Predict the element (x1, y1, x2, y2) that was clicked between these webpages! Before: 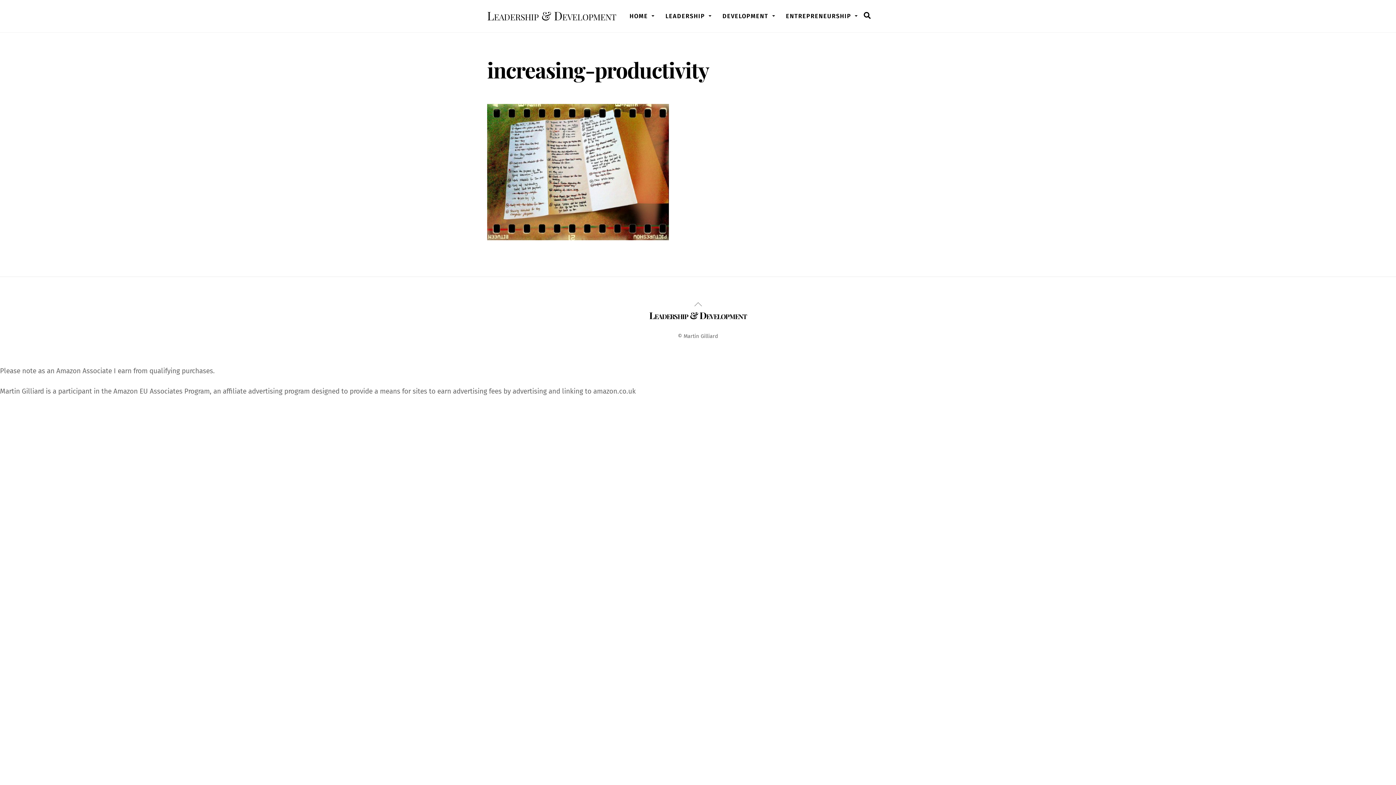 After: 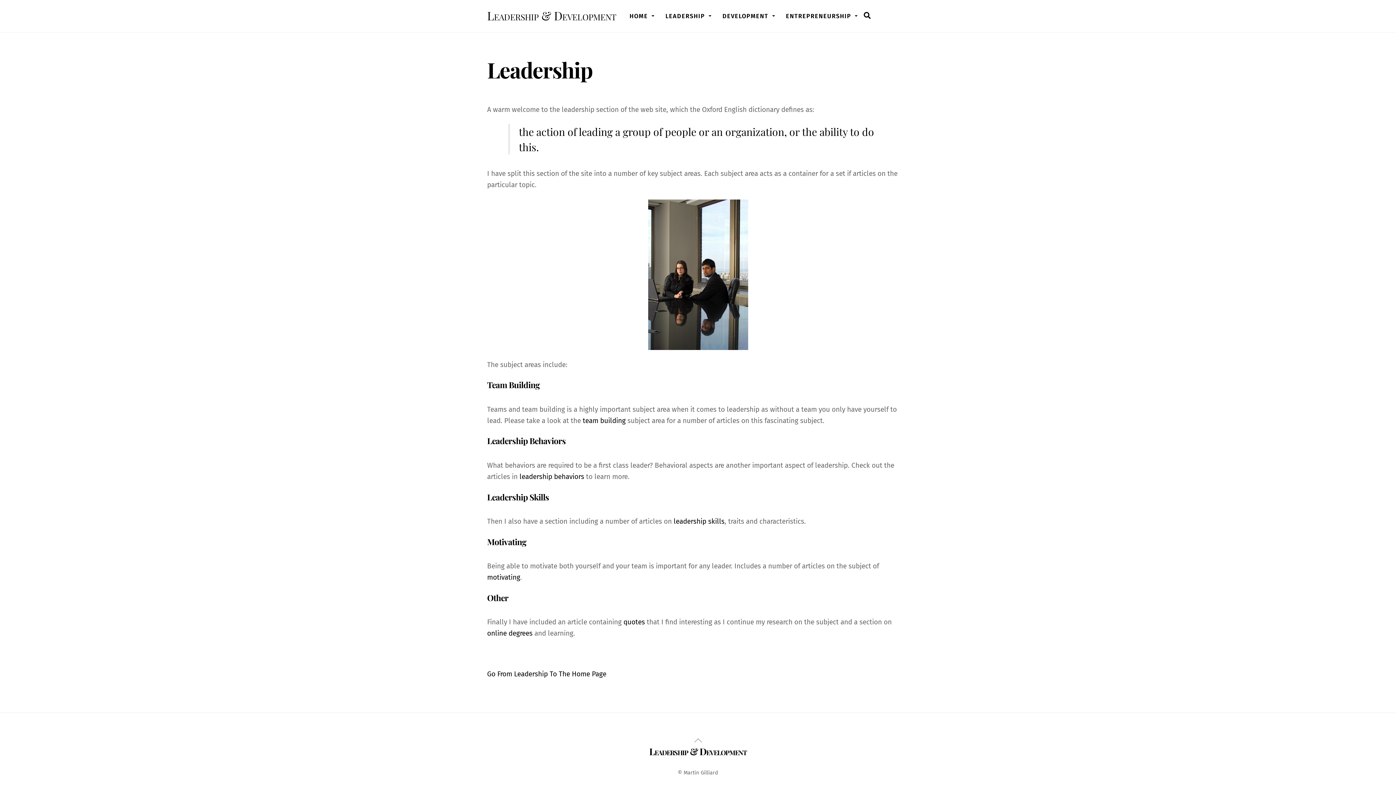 Action: bbox: (662, 6, 708, 25) label: LEADERSHIP